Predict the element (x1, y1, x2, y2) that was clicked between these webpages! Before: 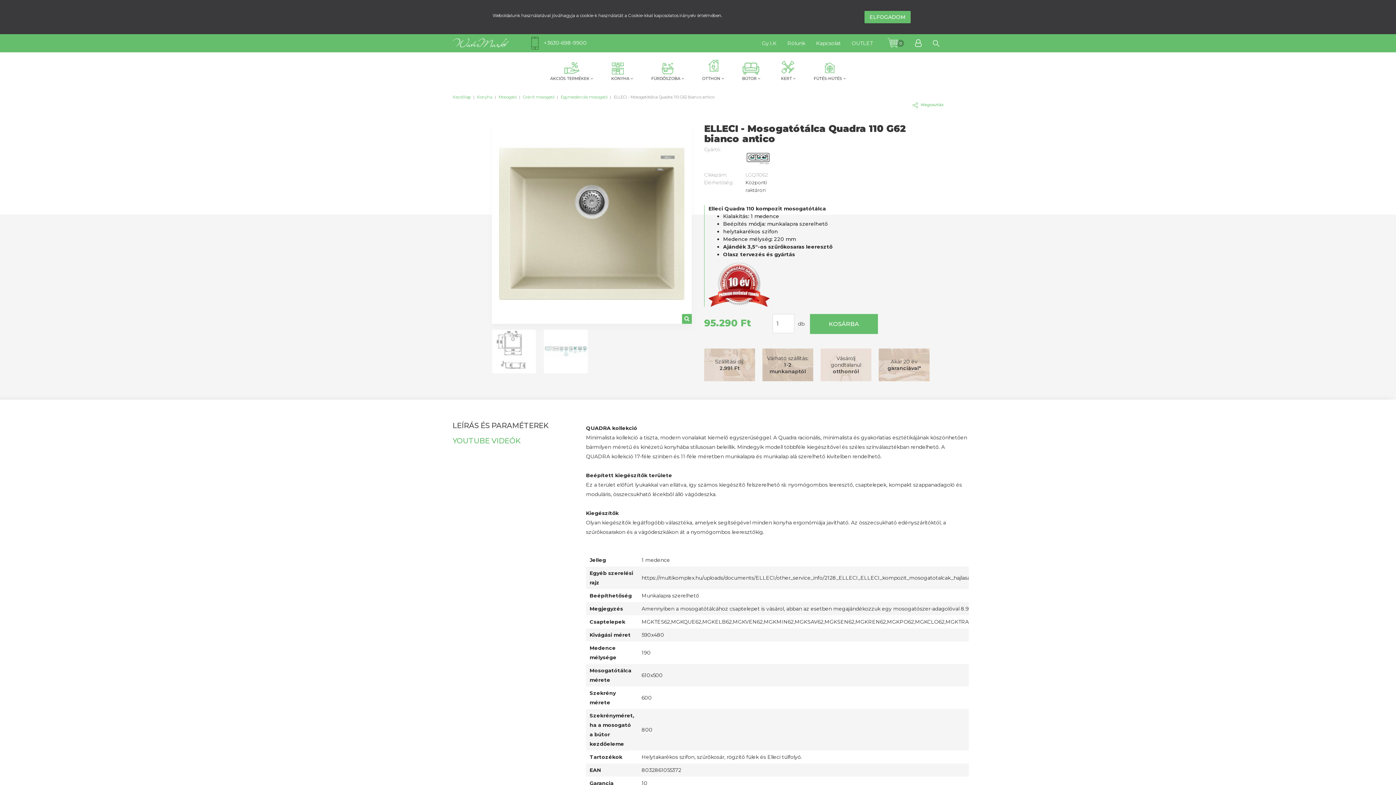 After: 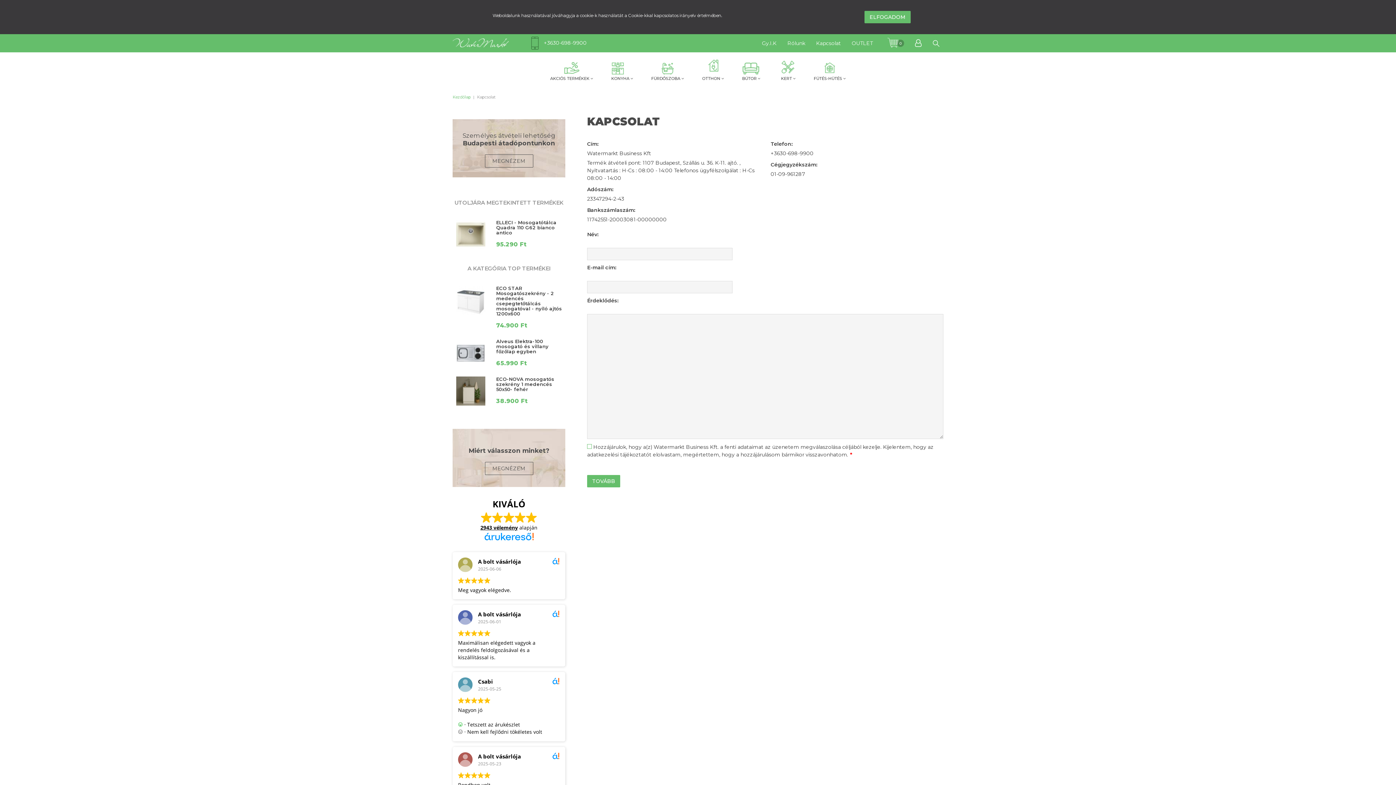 Action: label: Kapcsolat bbox: (810, 38, 846, 47)